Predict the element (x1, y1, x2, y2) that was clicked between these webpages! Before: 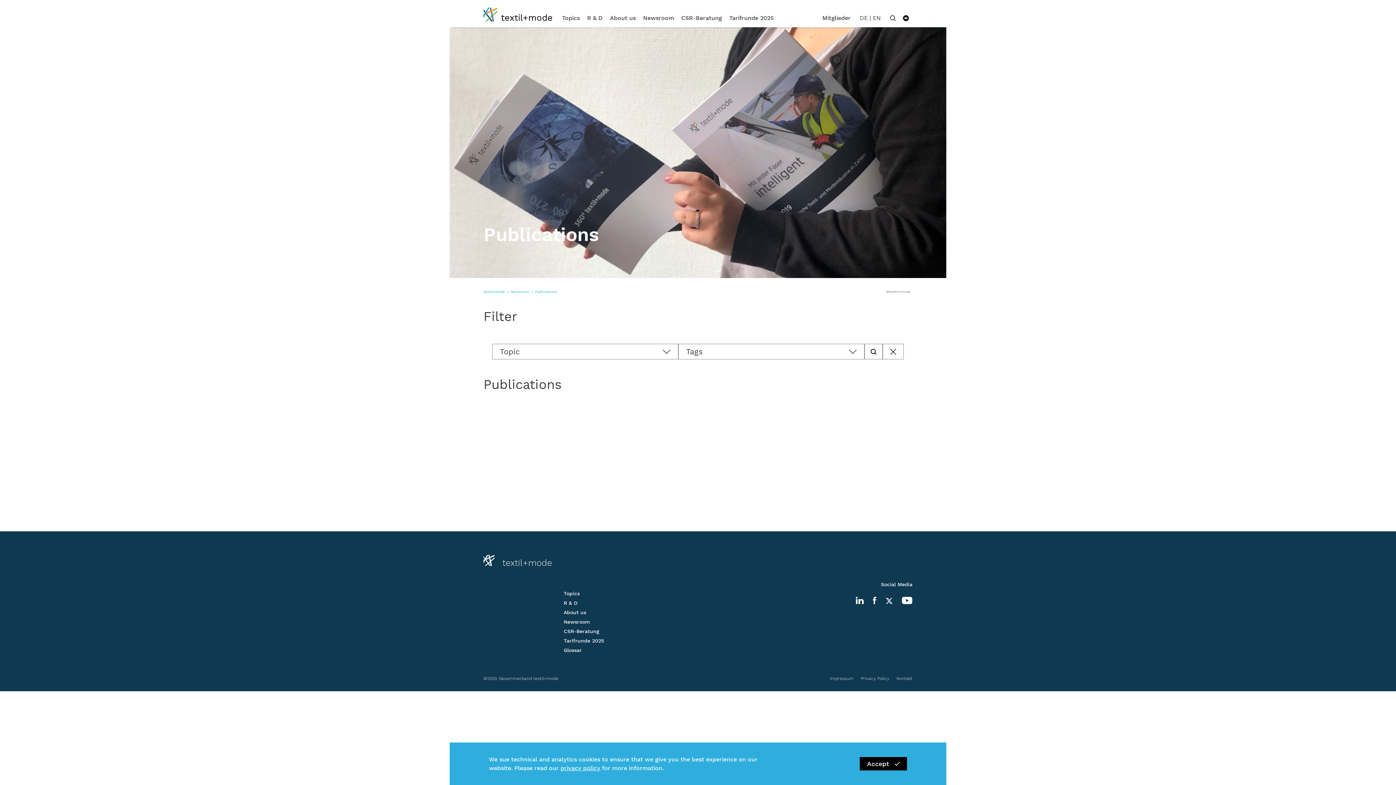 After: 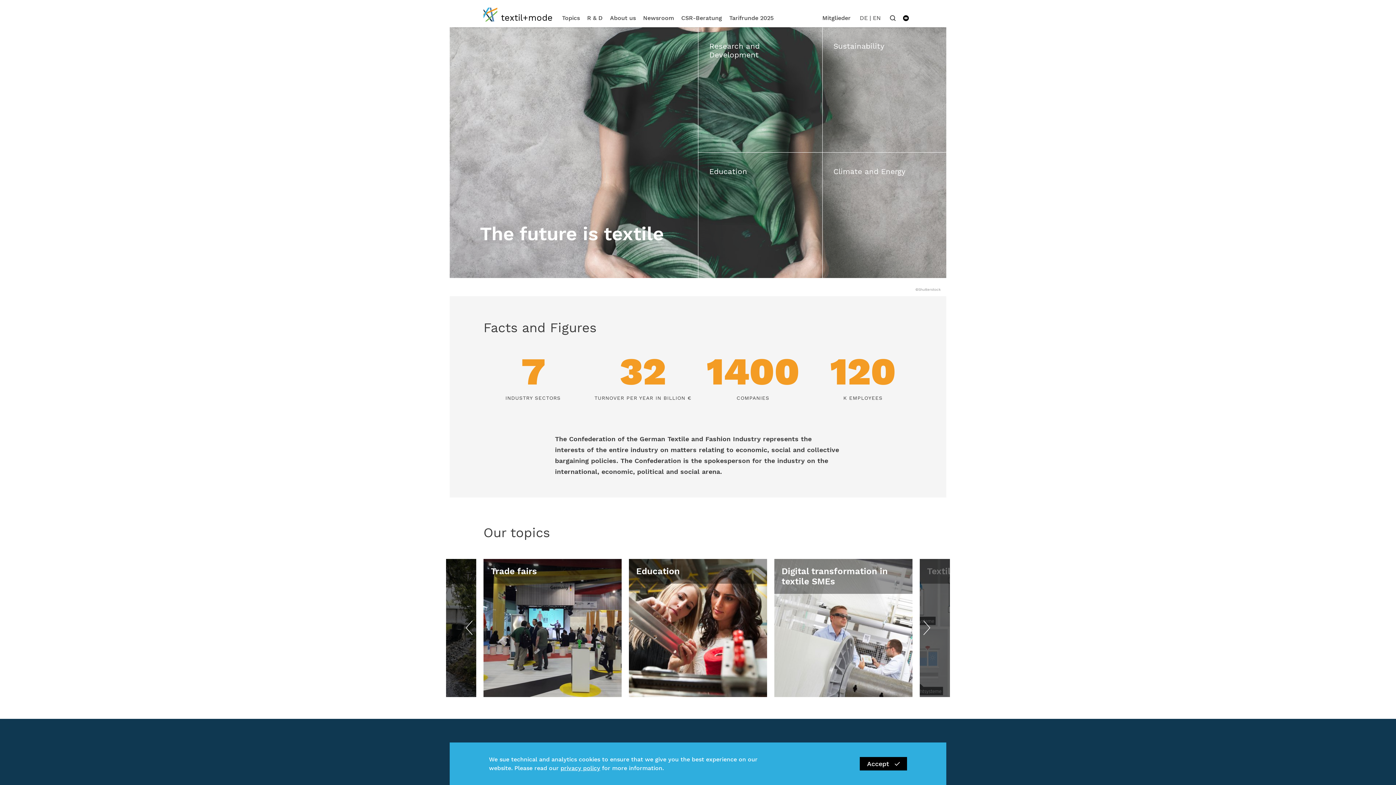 Action: label:  textil+mode bbox: (483, 553, 552, 570)